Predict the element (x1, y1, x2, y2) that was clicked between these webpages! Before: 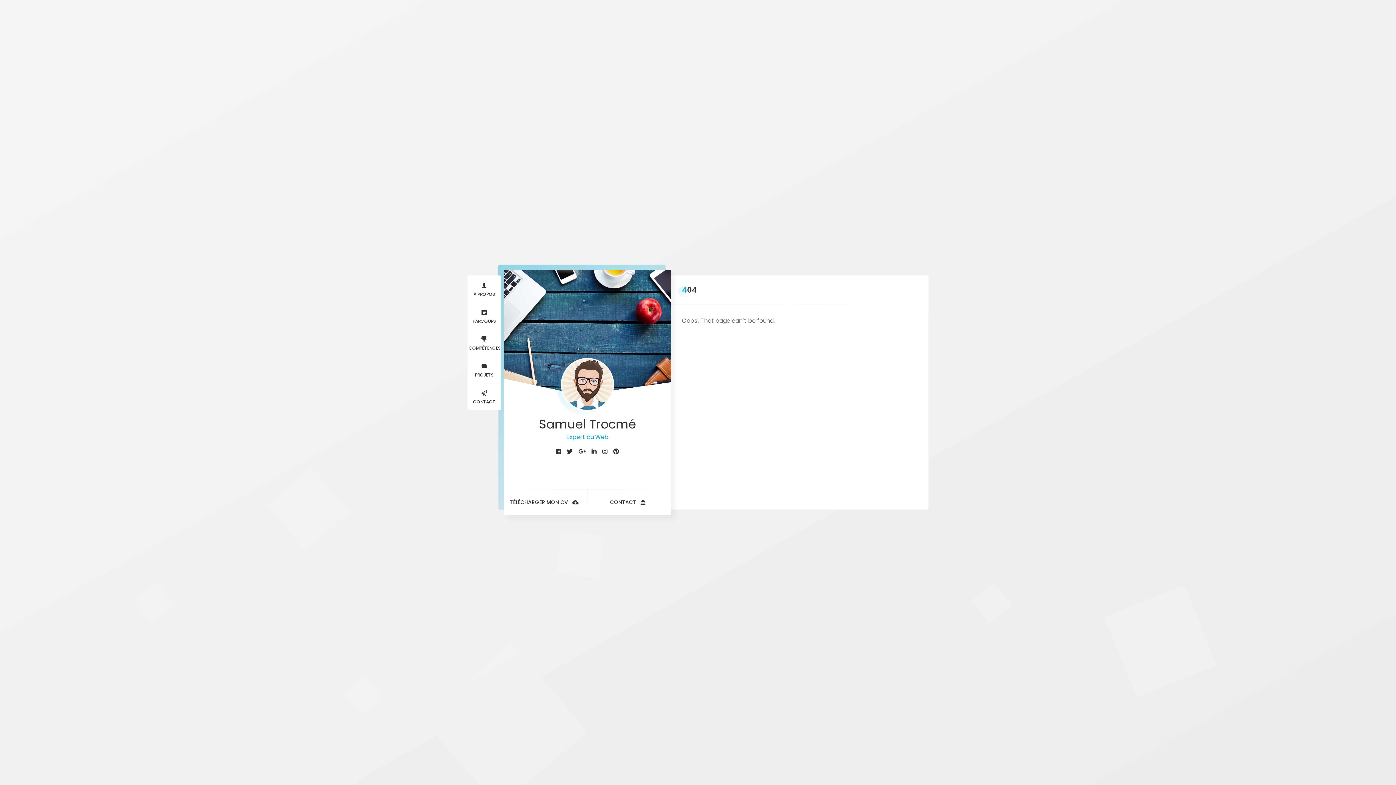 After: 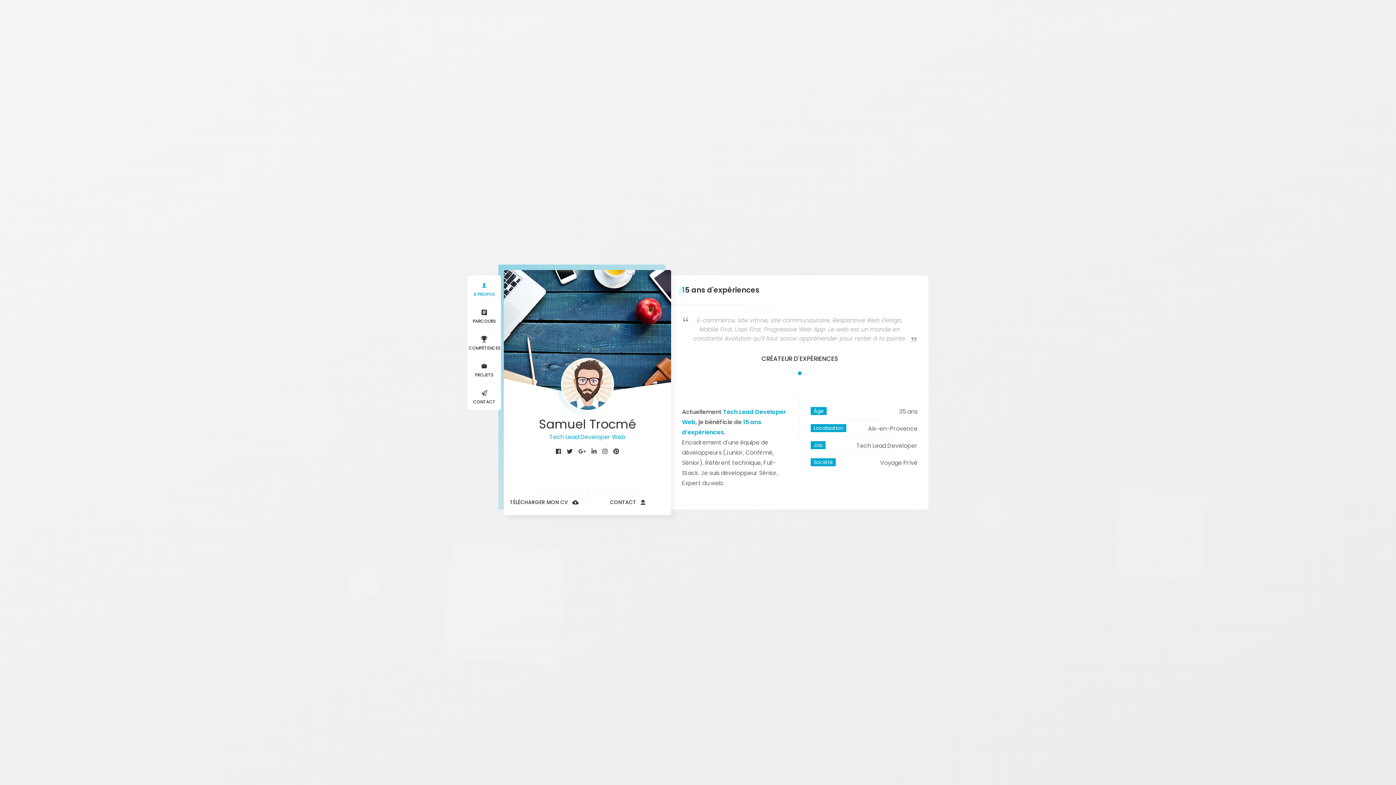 Action: label: A PROPOS bbox: (467, 275, 501, 302)